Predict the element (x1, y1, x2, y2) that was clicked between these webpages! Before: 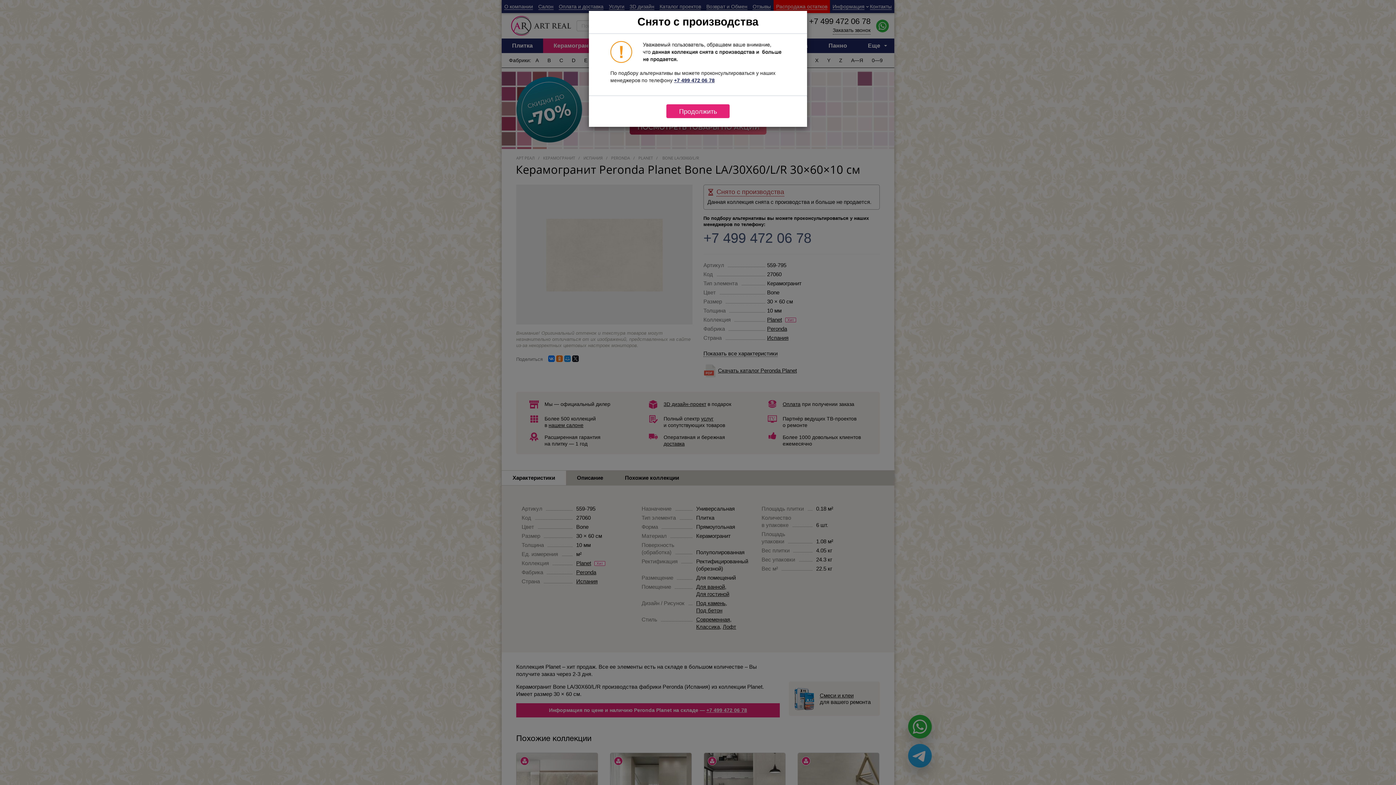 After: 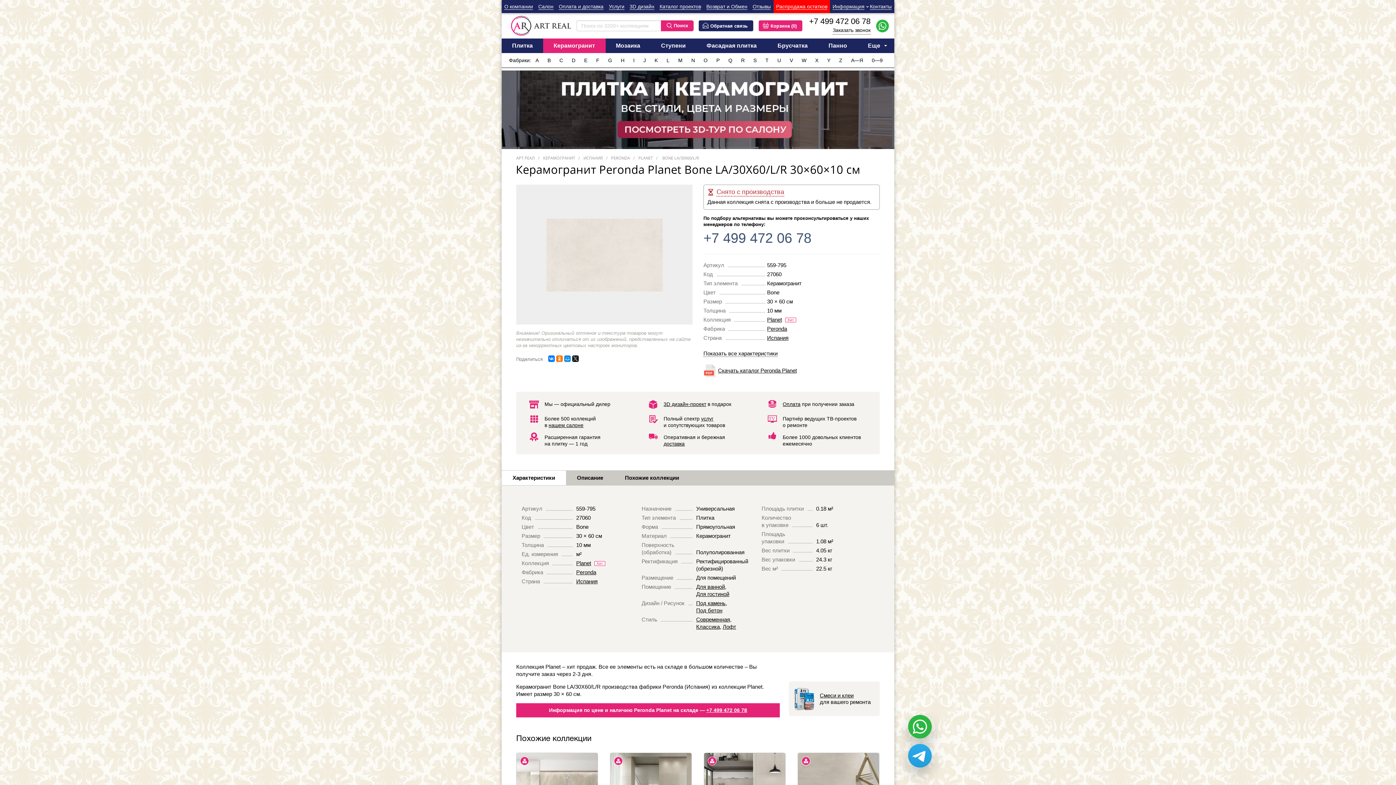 Action: label: Продолжить bbox: (666, 104, 729, 118)